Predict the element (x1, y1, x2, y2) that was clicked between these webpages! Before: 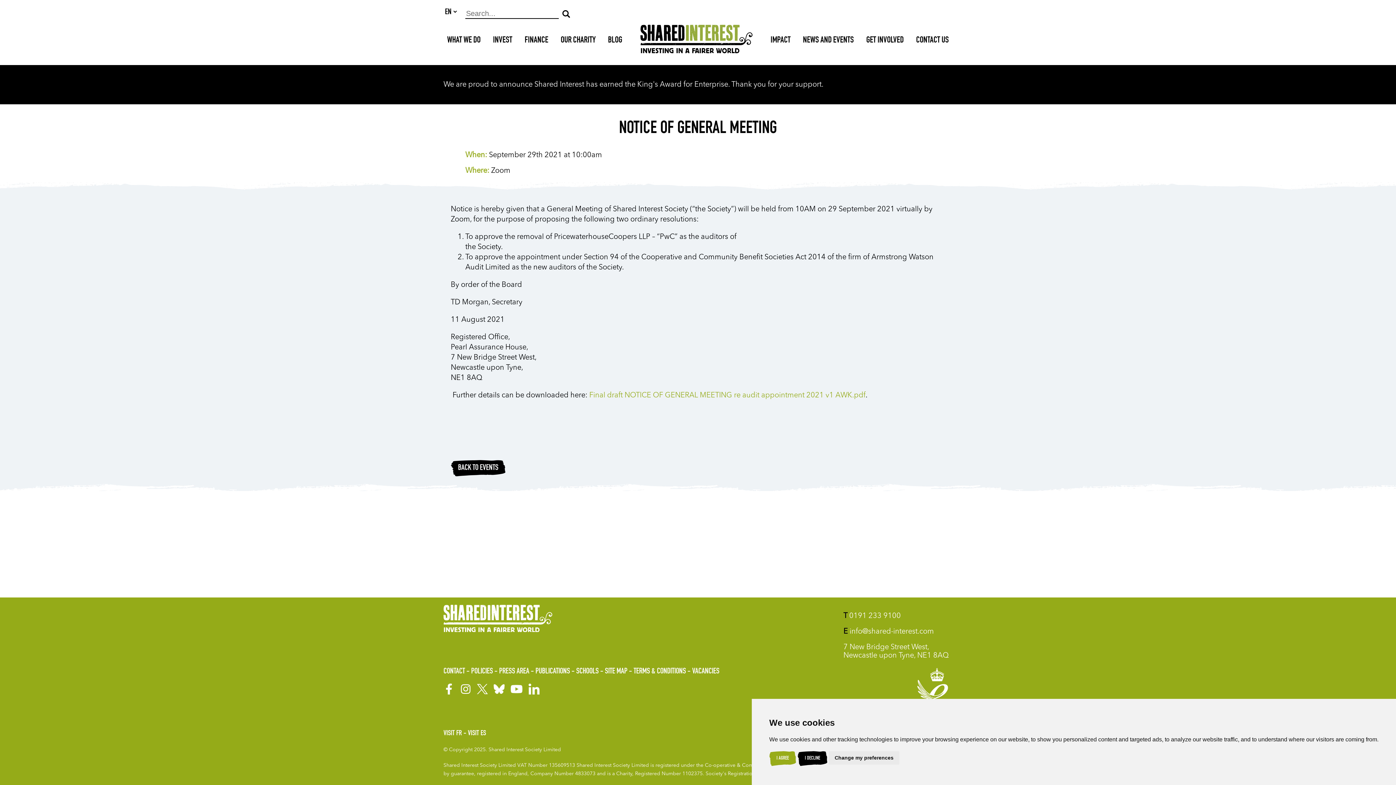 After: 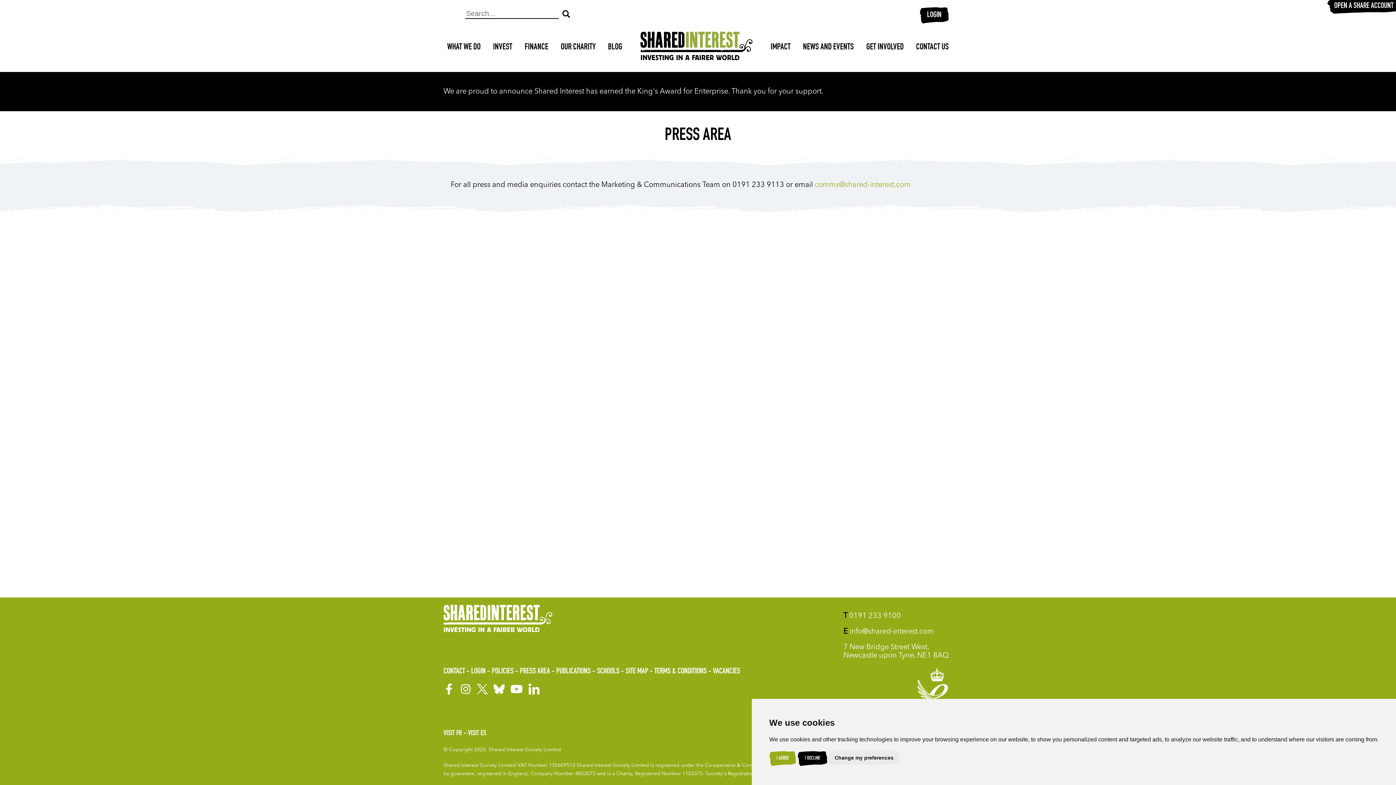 Action: label: PRESS AREA bbox: (499, 667, 535, 675)